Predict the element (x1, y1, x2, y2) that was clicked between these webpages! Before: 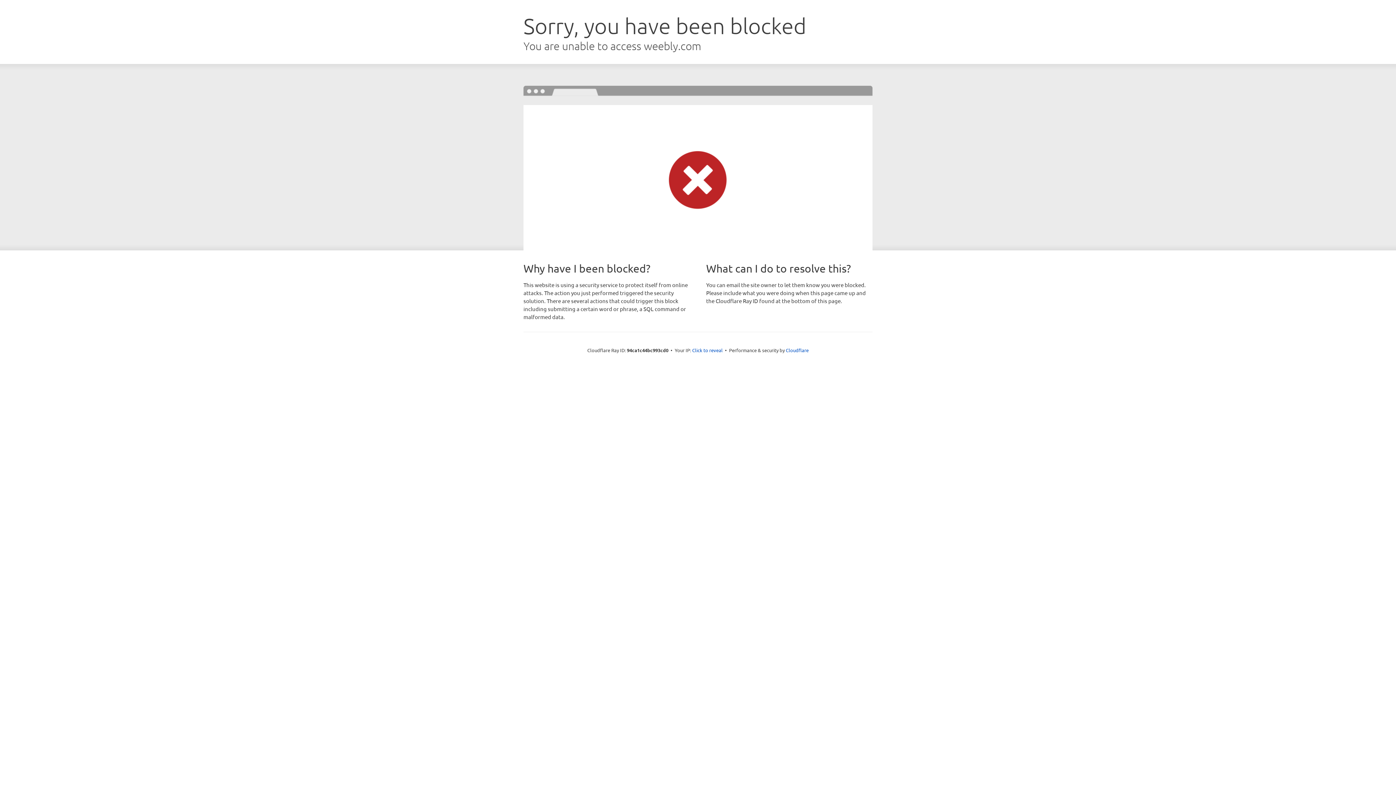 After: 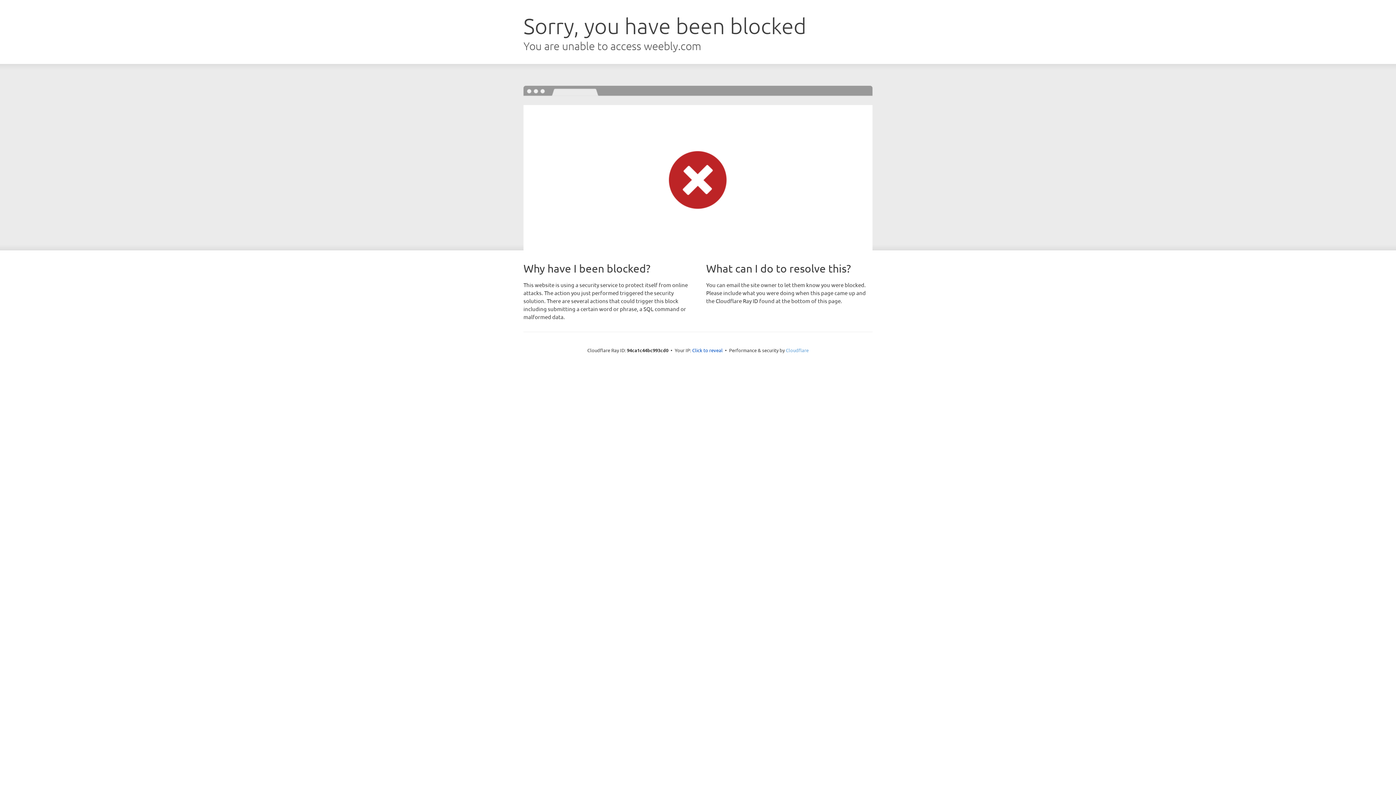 Action: bbox: (786, 347, 808, 353) label: Cloudflare